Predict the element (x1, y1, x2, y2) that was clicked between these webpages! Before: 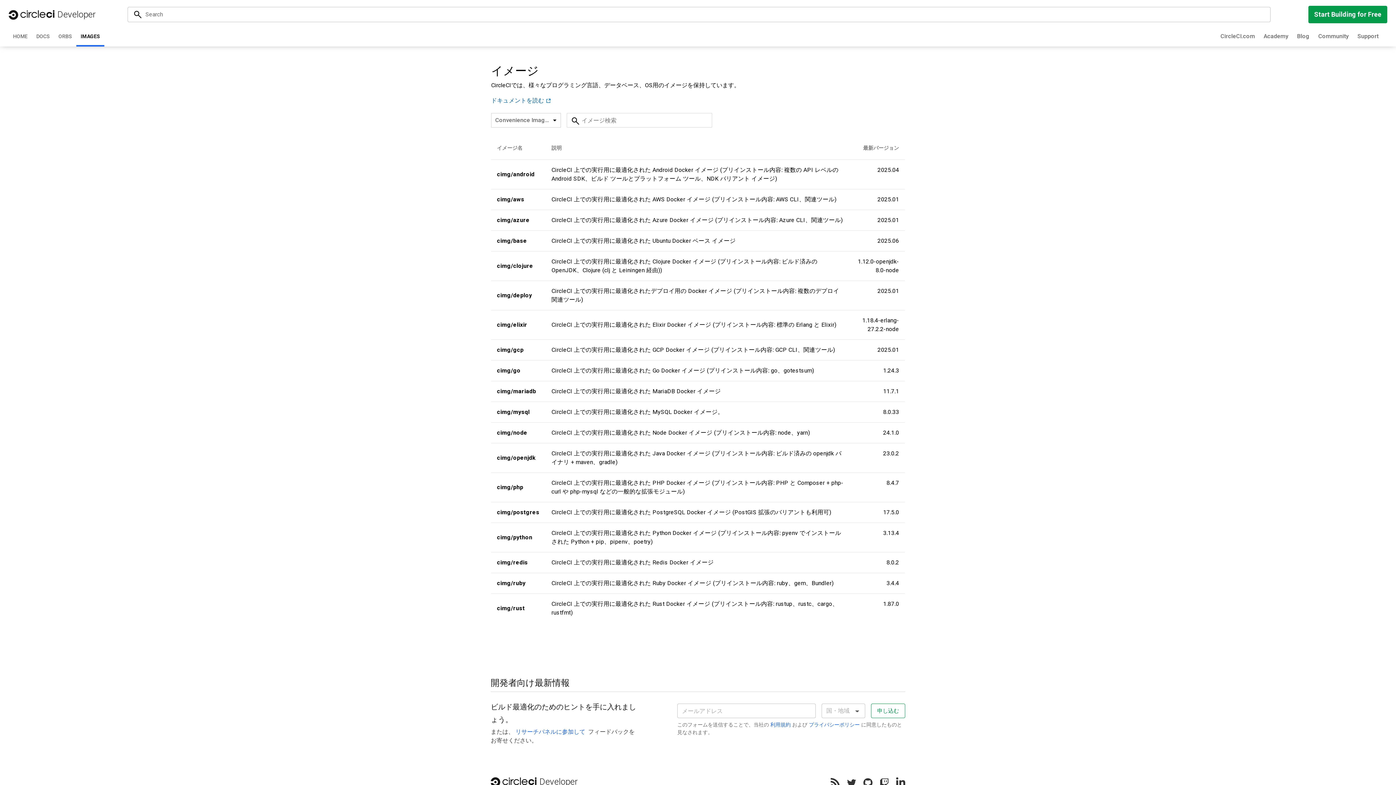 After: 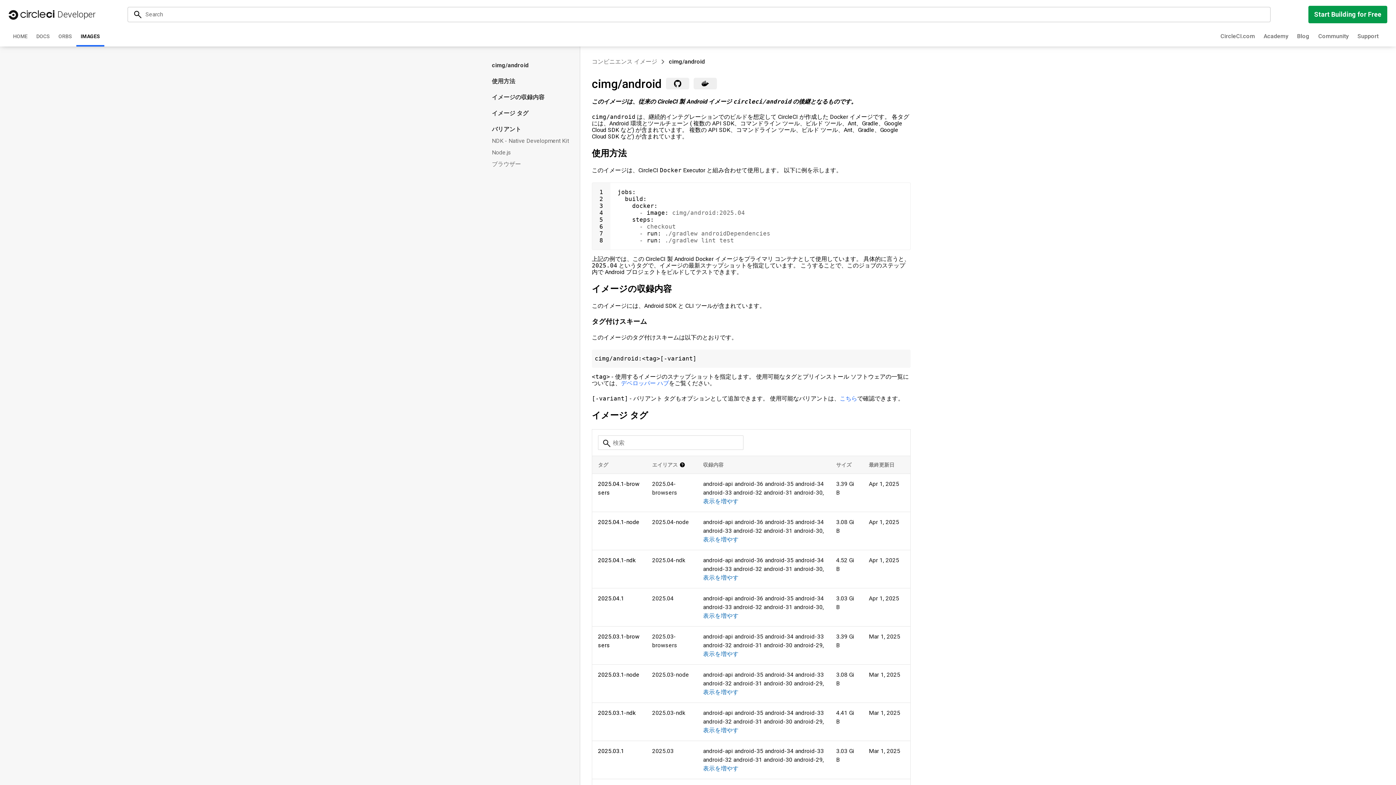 Action: label: CircleCI 上での実行用に最適化された Android Docker イメージ (プリインストール内容: 複数の API レベルの Android SDK、ビルド ツールとプラットフォーム ツール、NDK バリアント イメージ) bbox: (493, 107, 902, 241)